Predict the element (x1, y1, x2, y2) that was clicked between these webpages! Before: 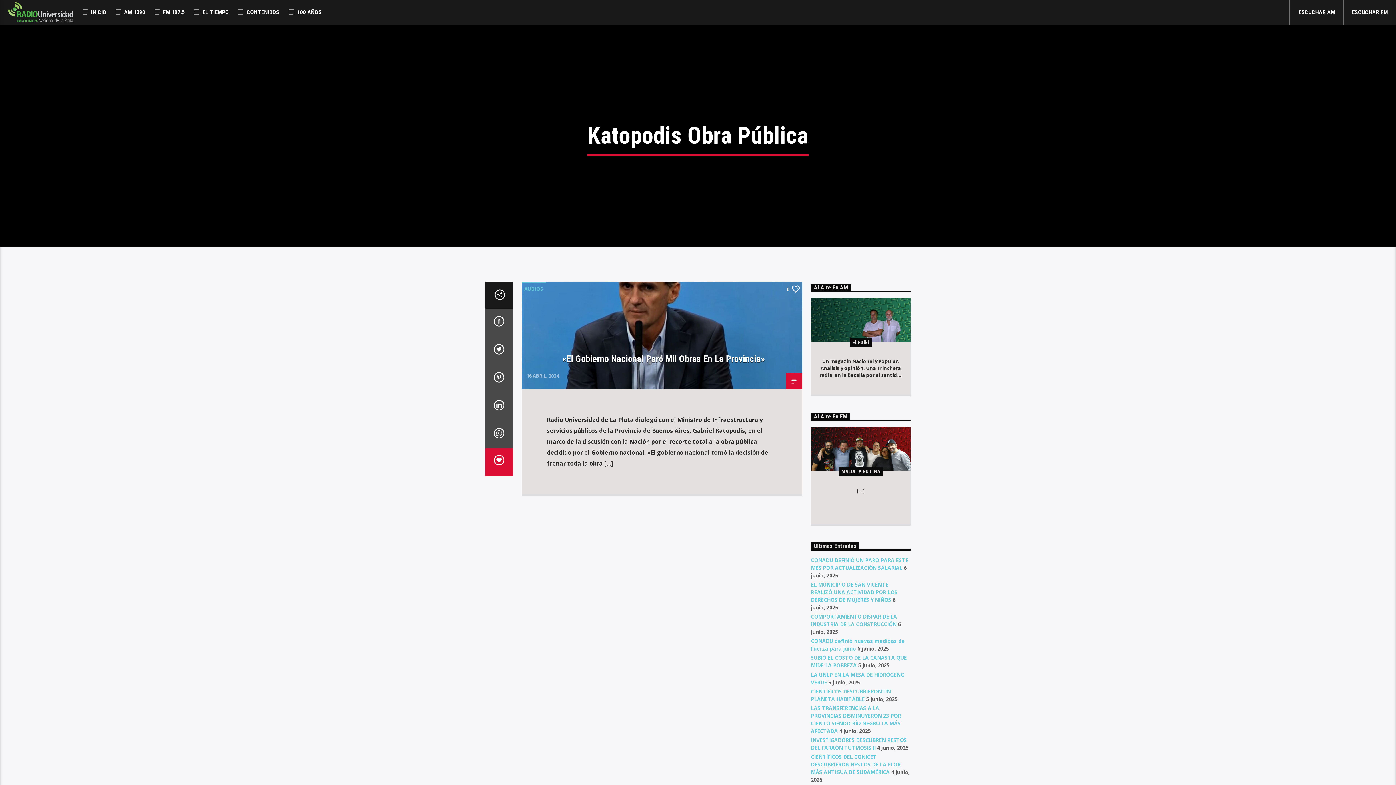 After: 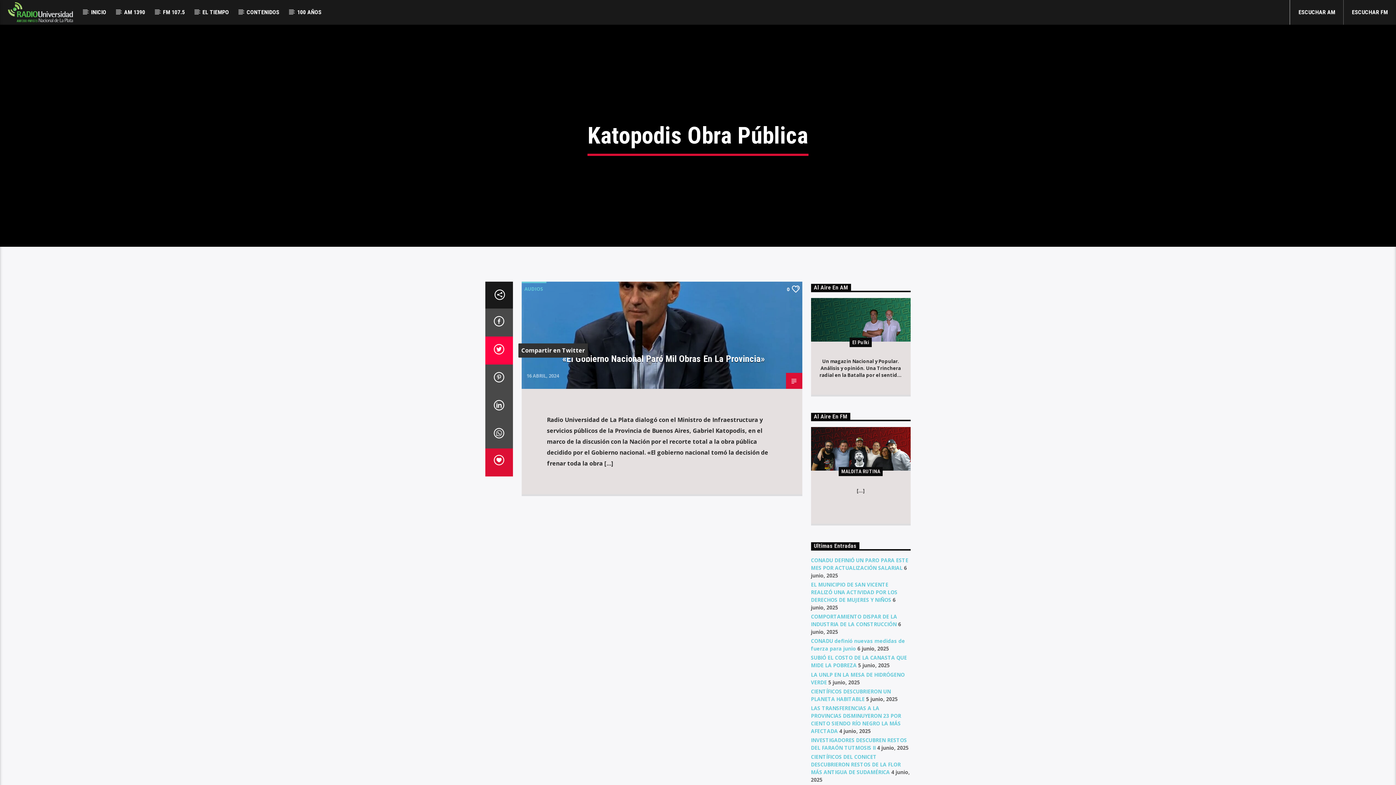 Action: bbox: (485, 336, 512, 364)